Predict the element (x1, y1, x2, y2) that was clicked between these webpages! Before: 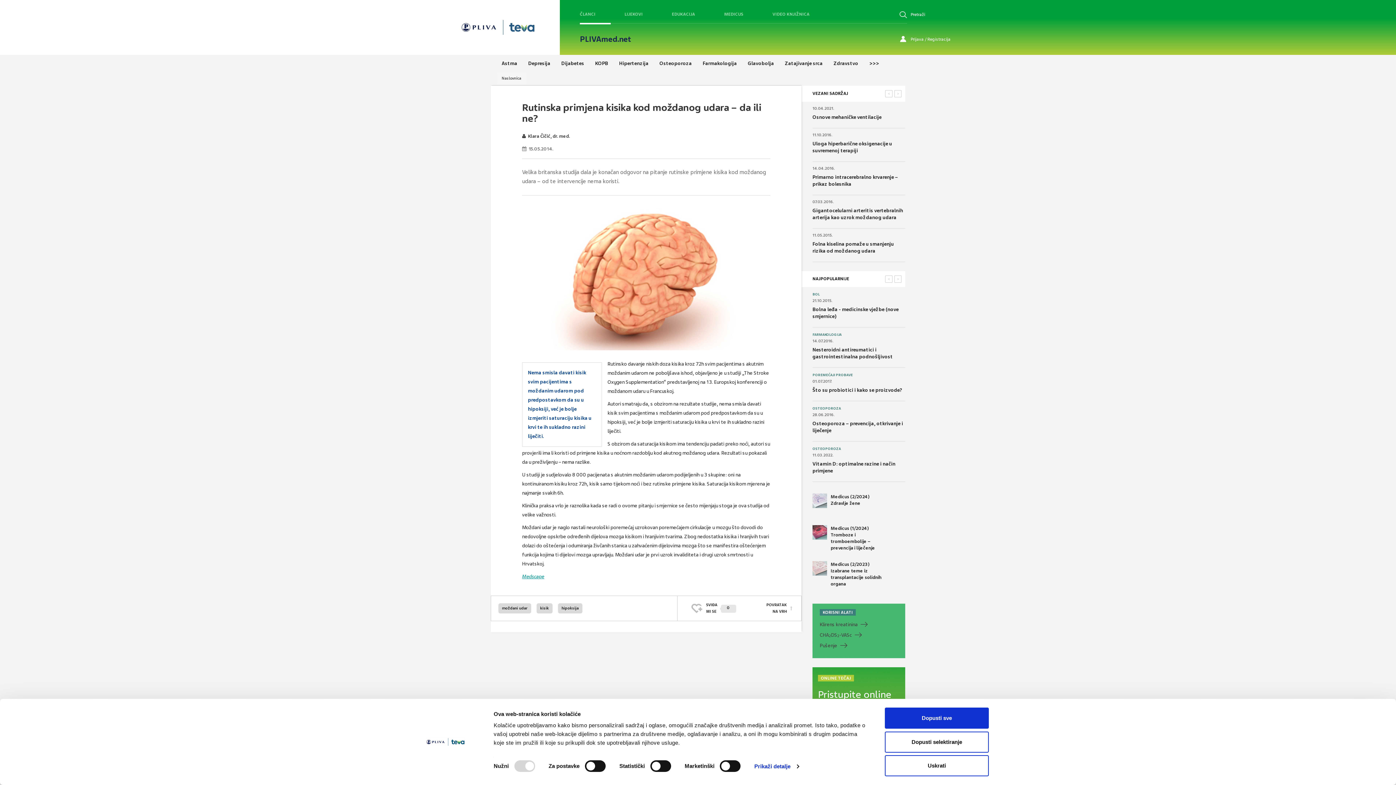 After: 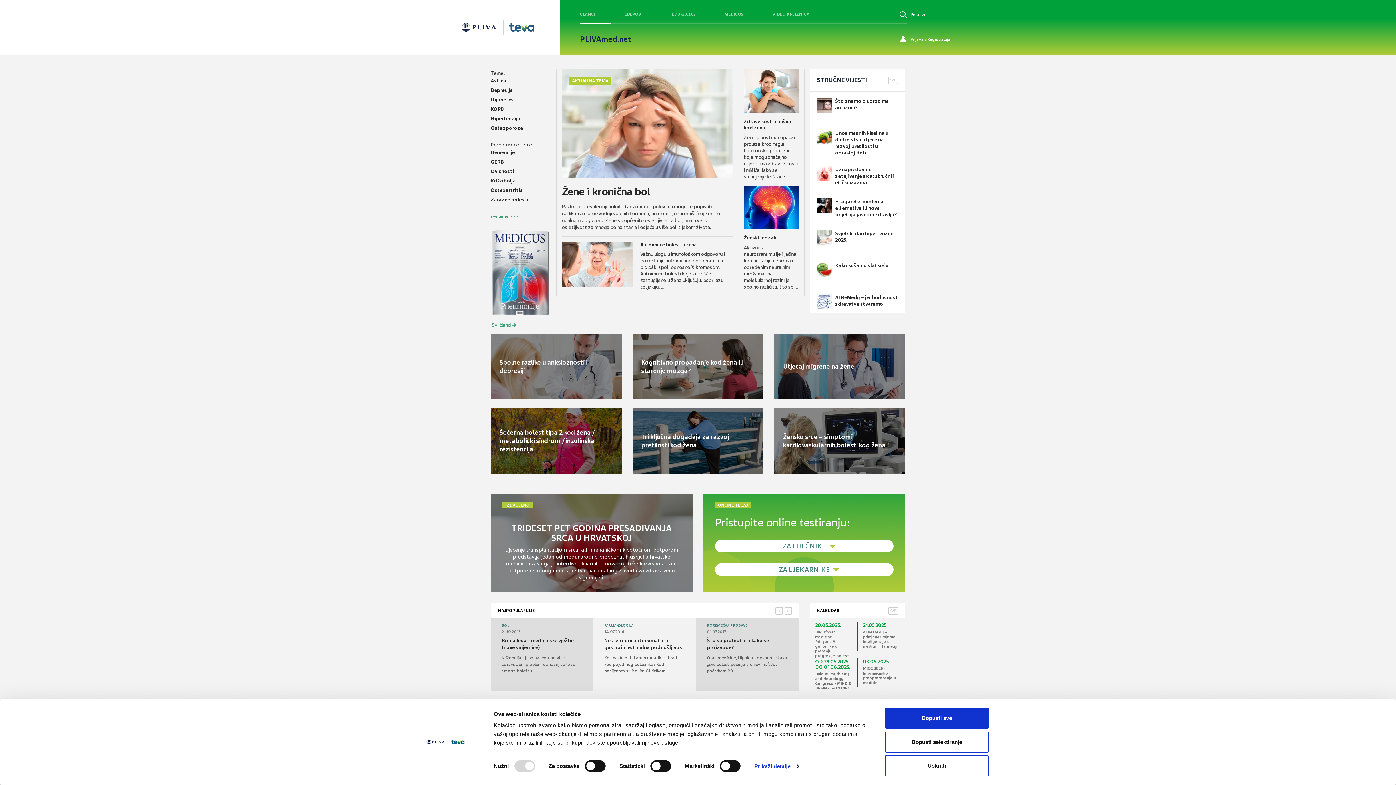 Action: bbox: (461, 19, 534, 34)